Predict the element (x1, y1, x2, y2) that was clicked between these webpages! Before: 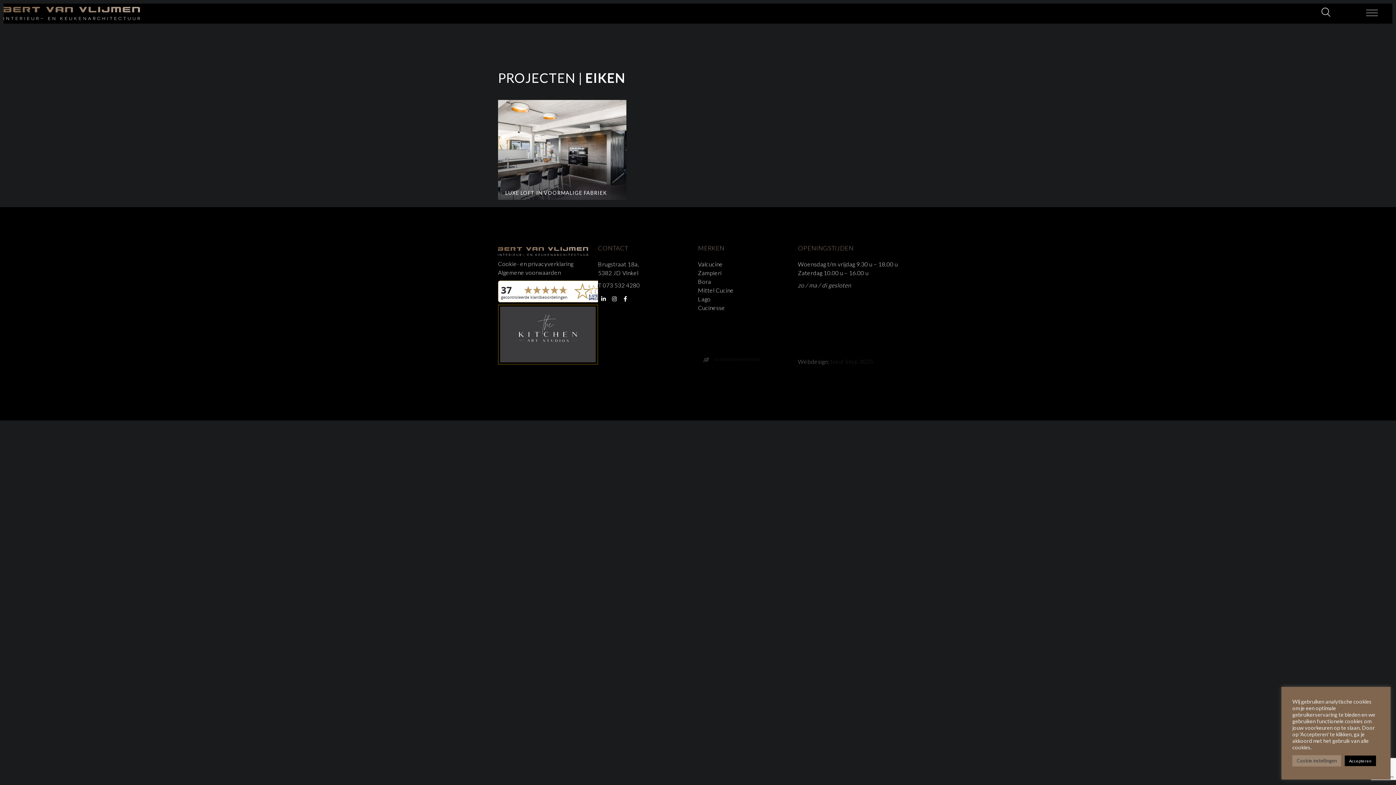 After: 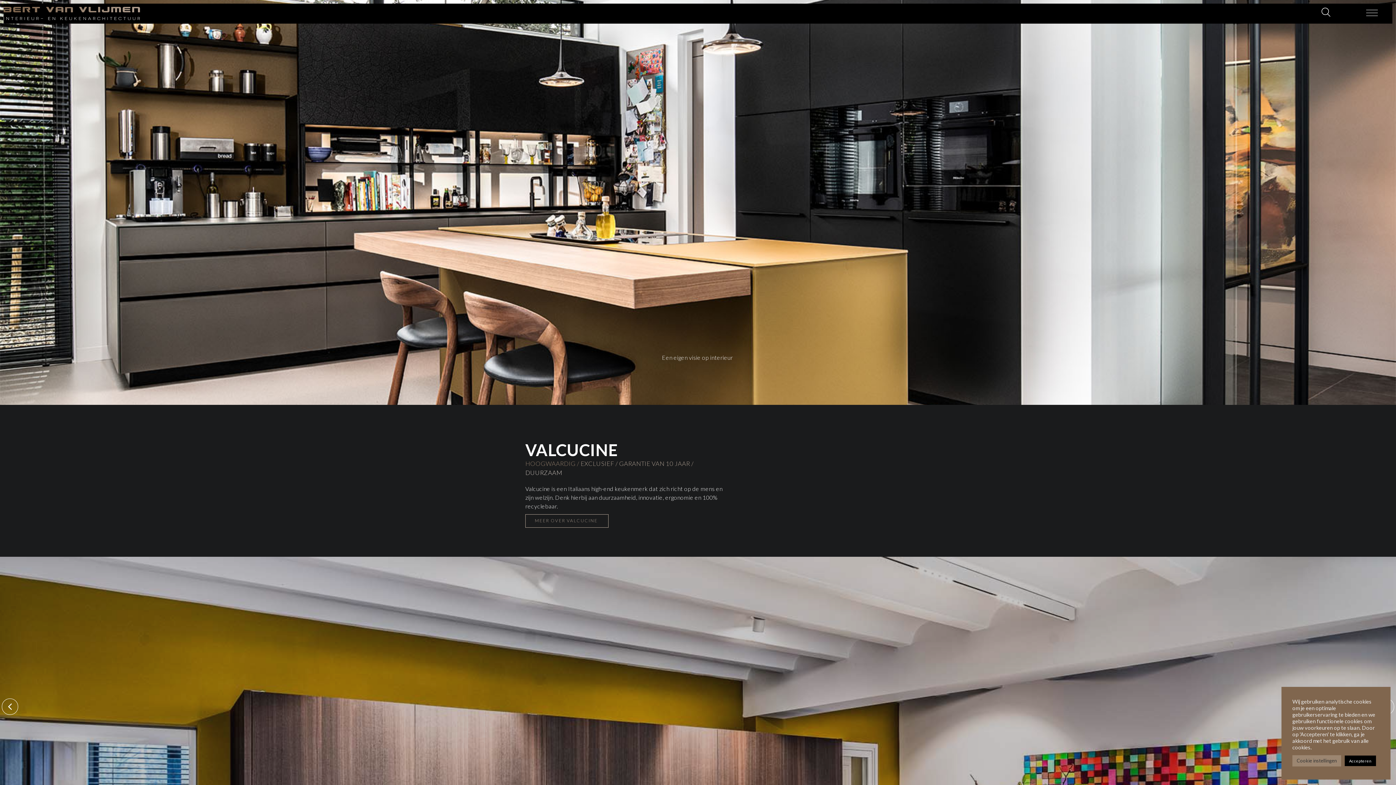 Action: bbox: (3, 9, 140, 15)